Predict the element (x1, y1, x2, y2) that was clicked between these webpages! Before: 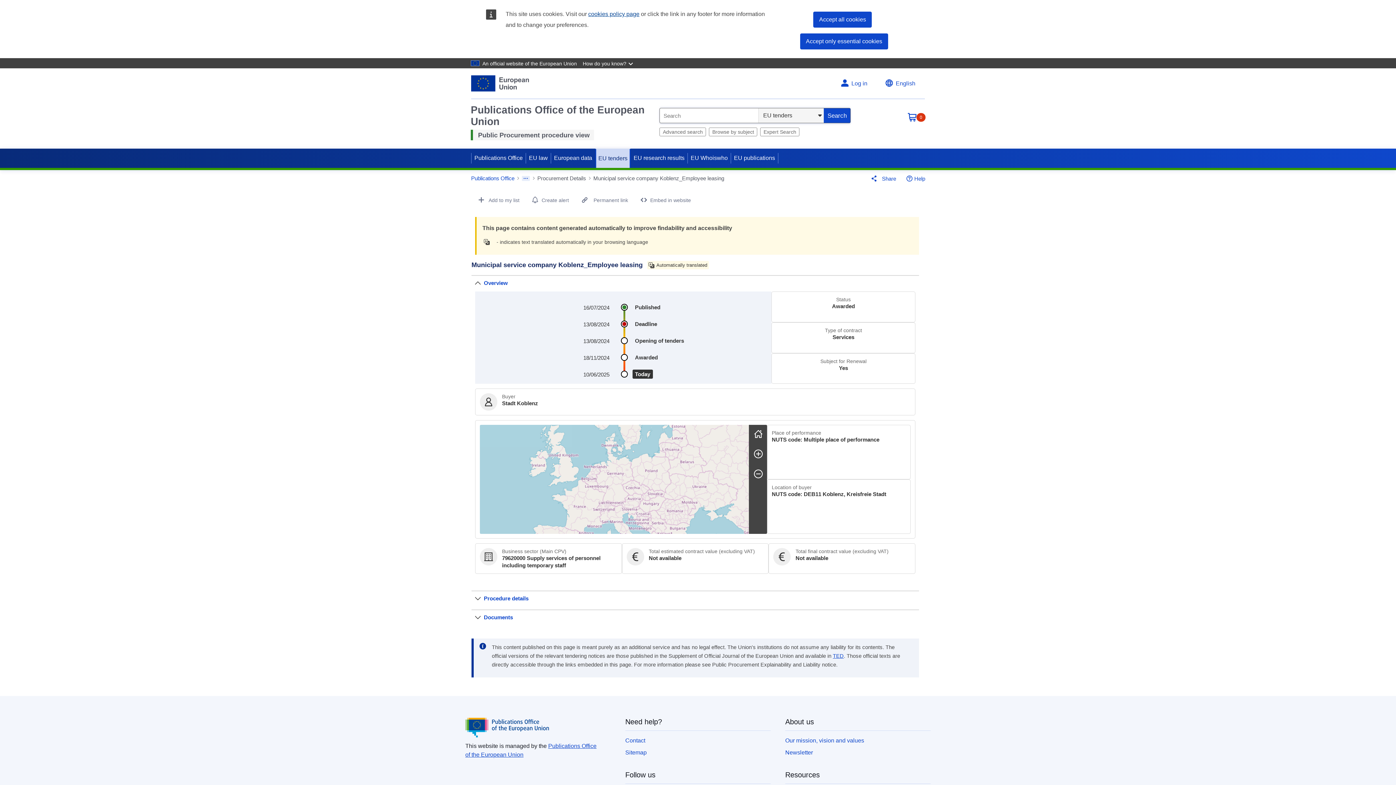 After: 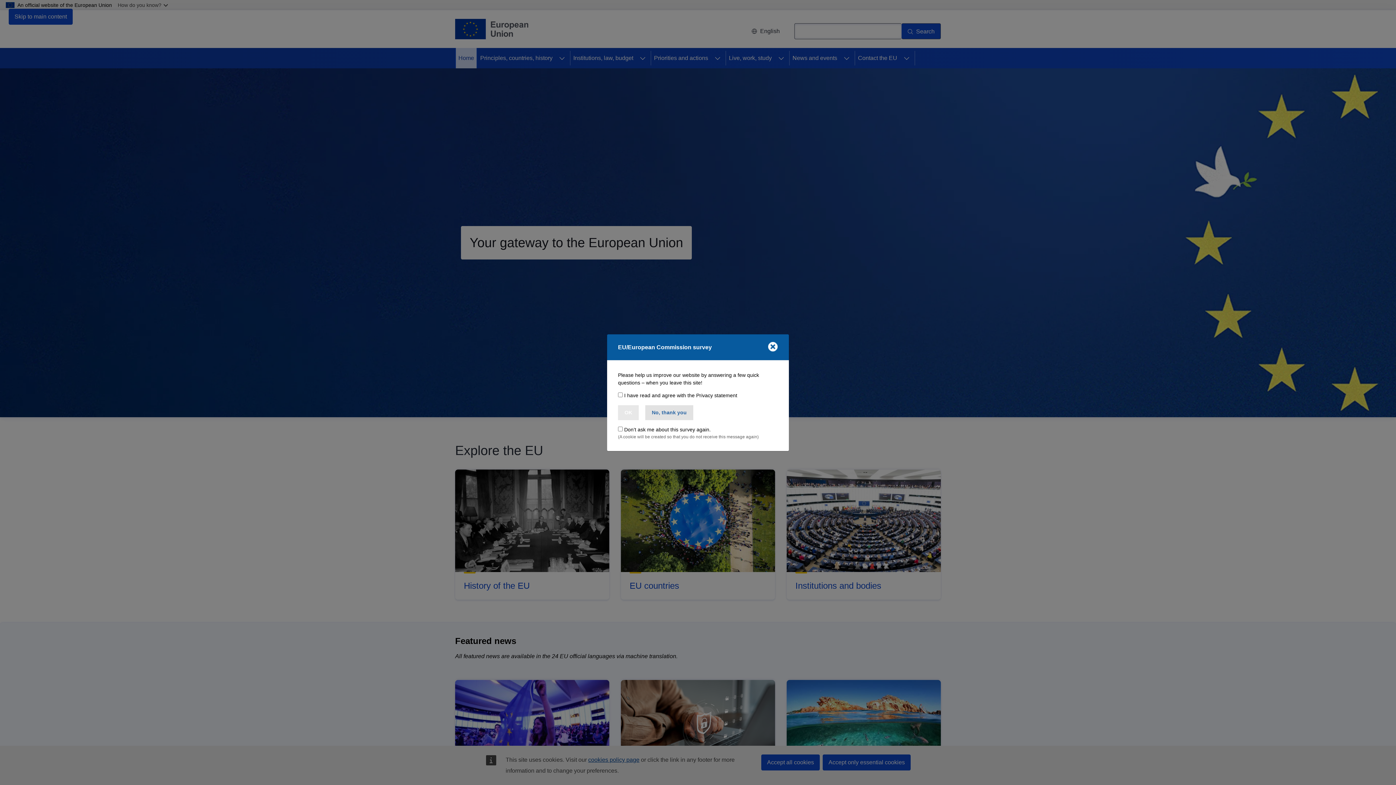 Action: bbox: (471, 75, 529, 91) label: Publications Office of the European Union